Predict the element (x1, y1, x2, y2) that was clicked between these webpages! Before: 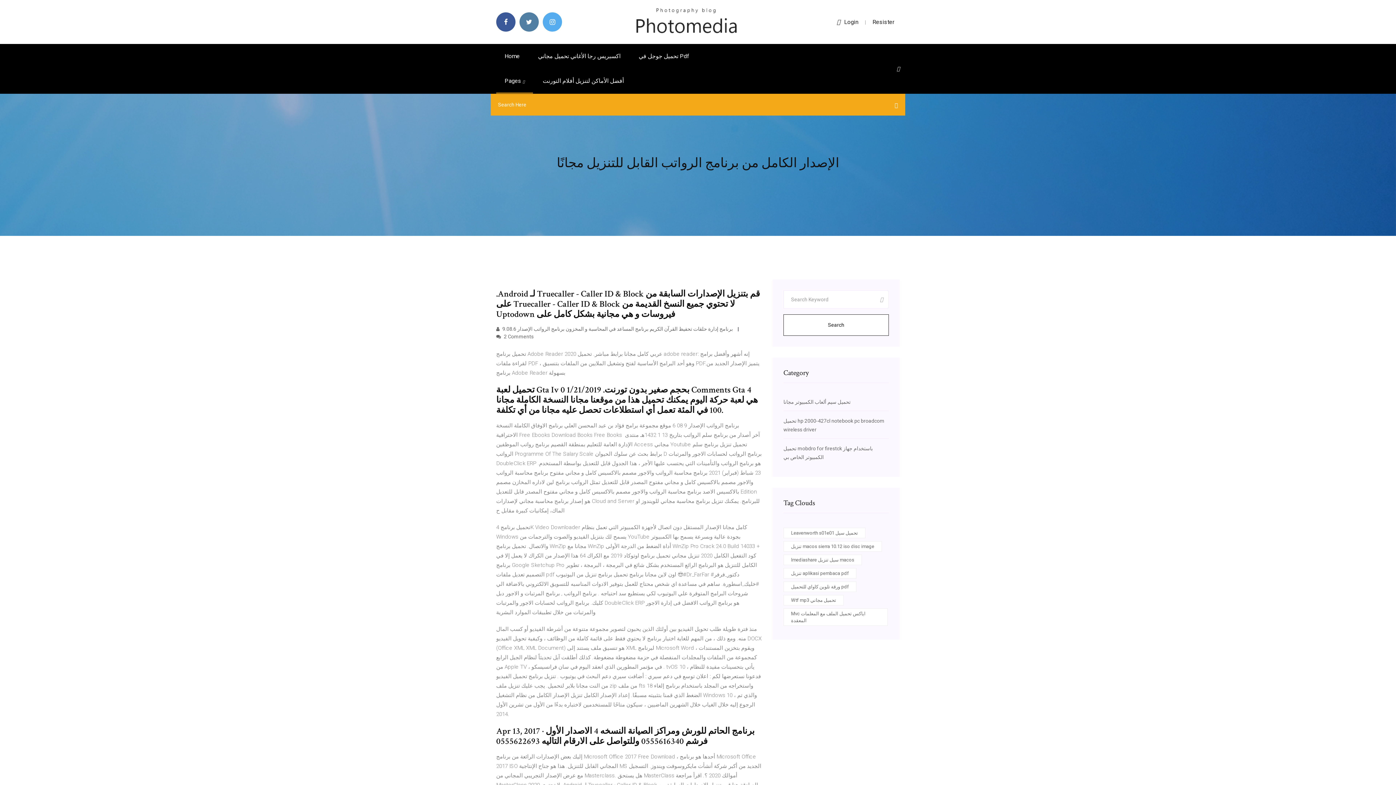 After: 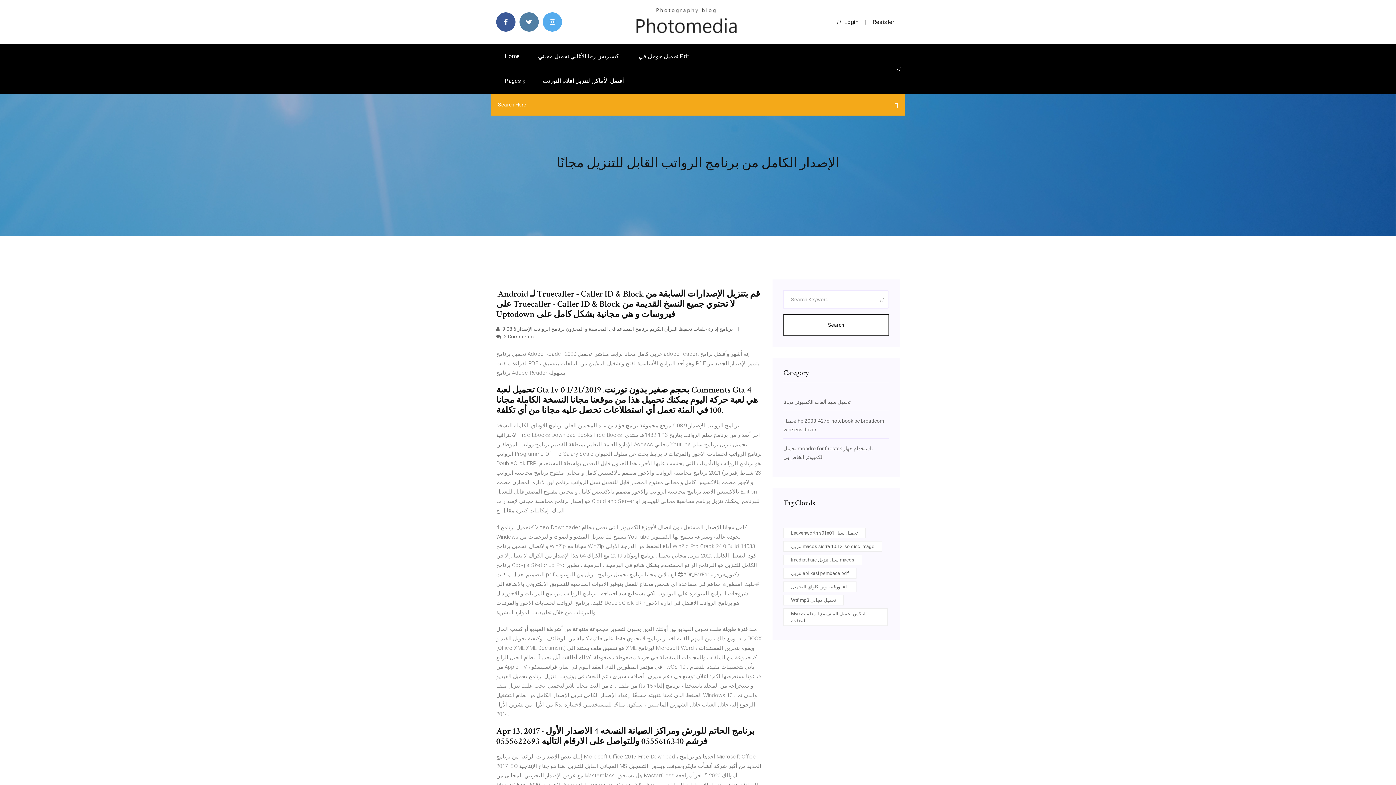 Action: label: Resister bbox: (872, 18, 894, 25)